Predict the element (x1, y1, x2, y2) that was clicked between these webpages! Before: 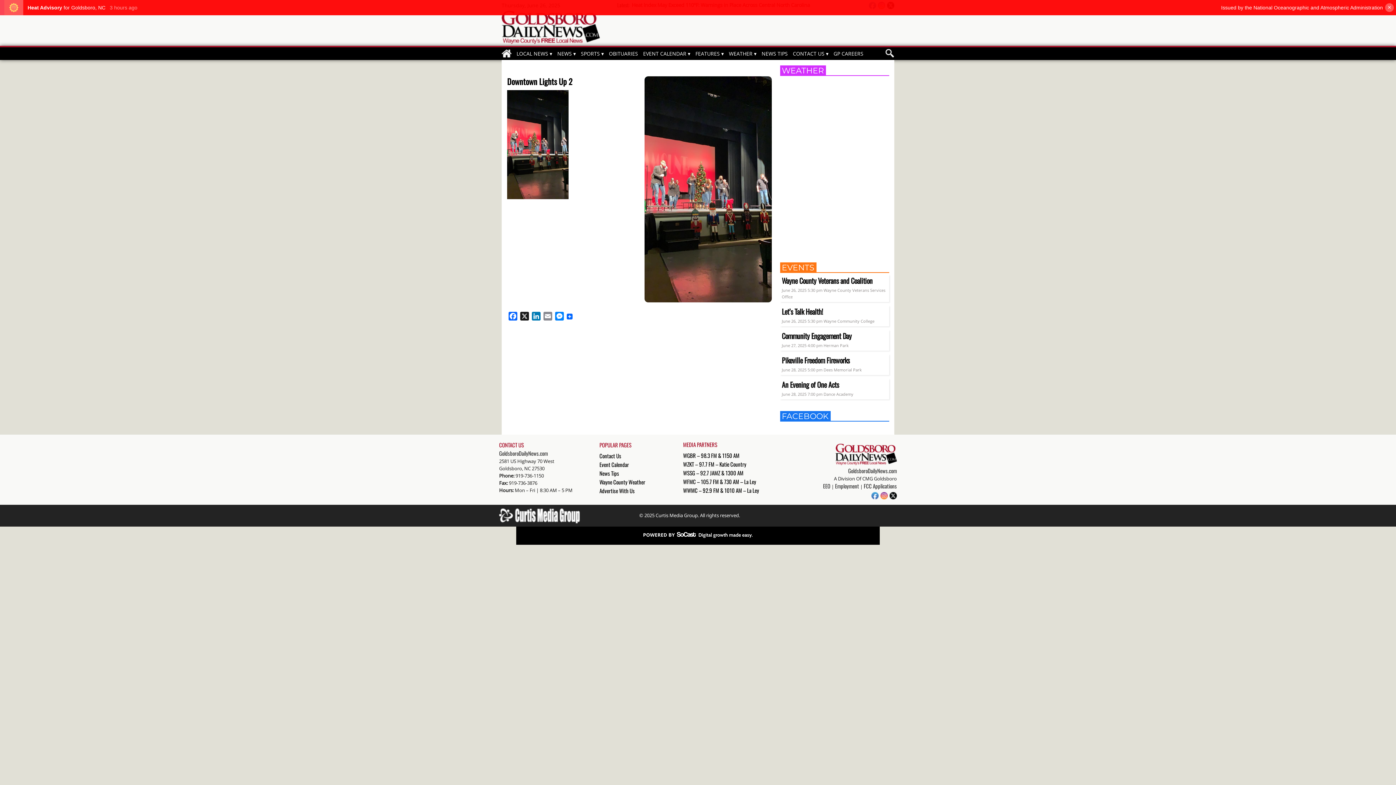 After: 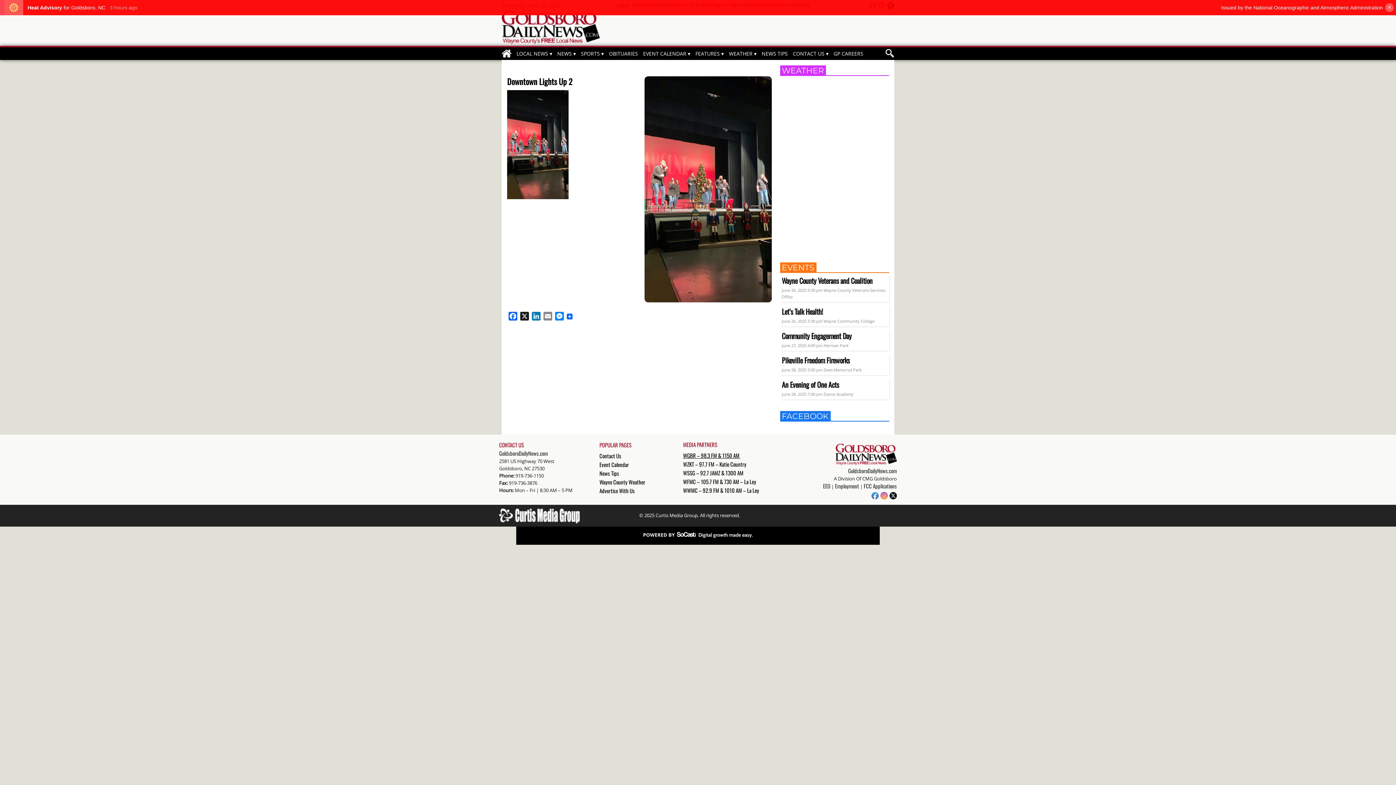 Action: bbox: (683, 451, 740, 460) label: WGBR – 98.3 FM & 1150 AM 